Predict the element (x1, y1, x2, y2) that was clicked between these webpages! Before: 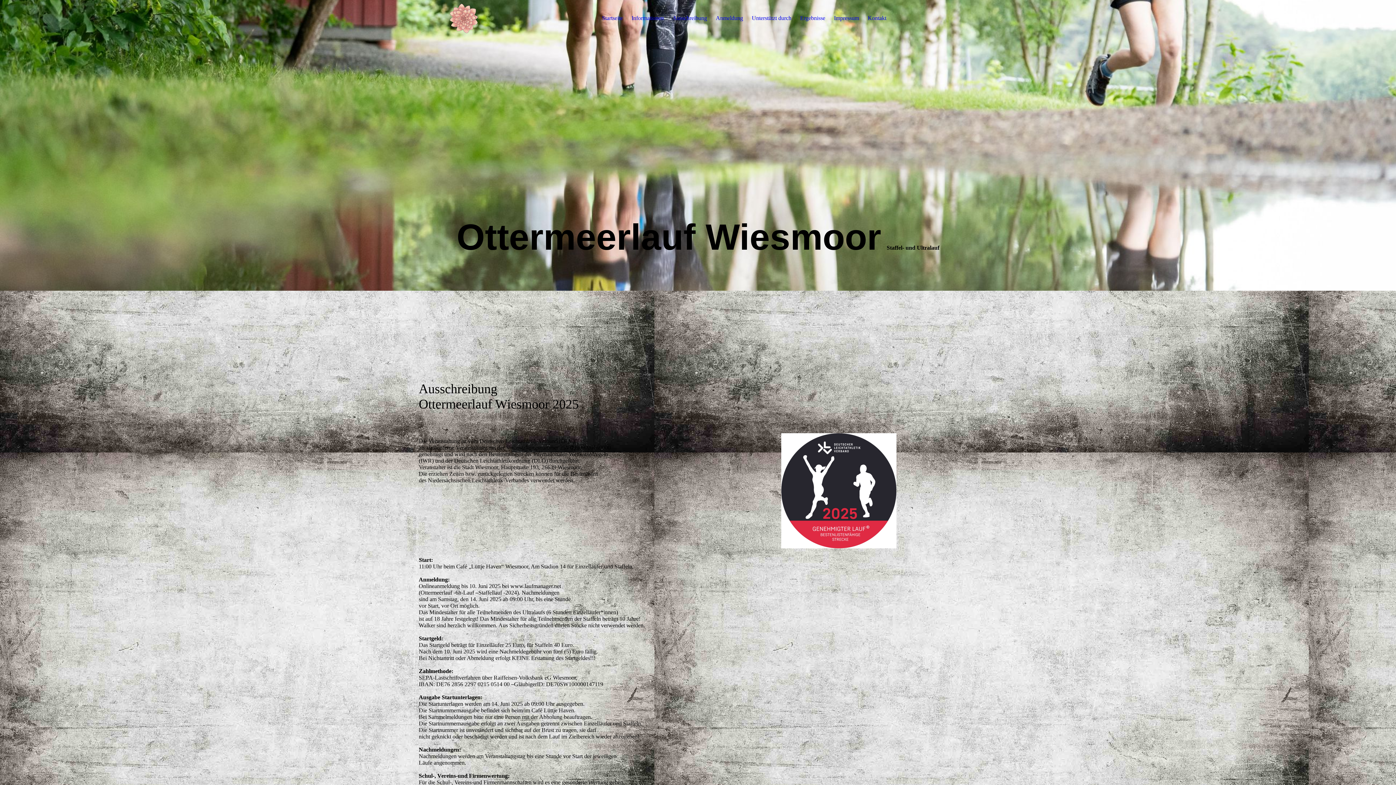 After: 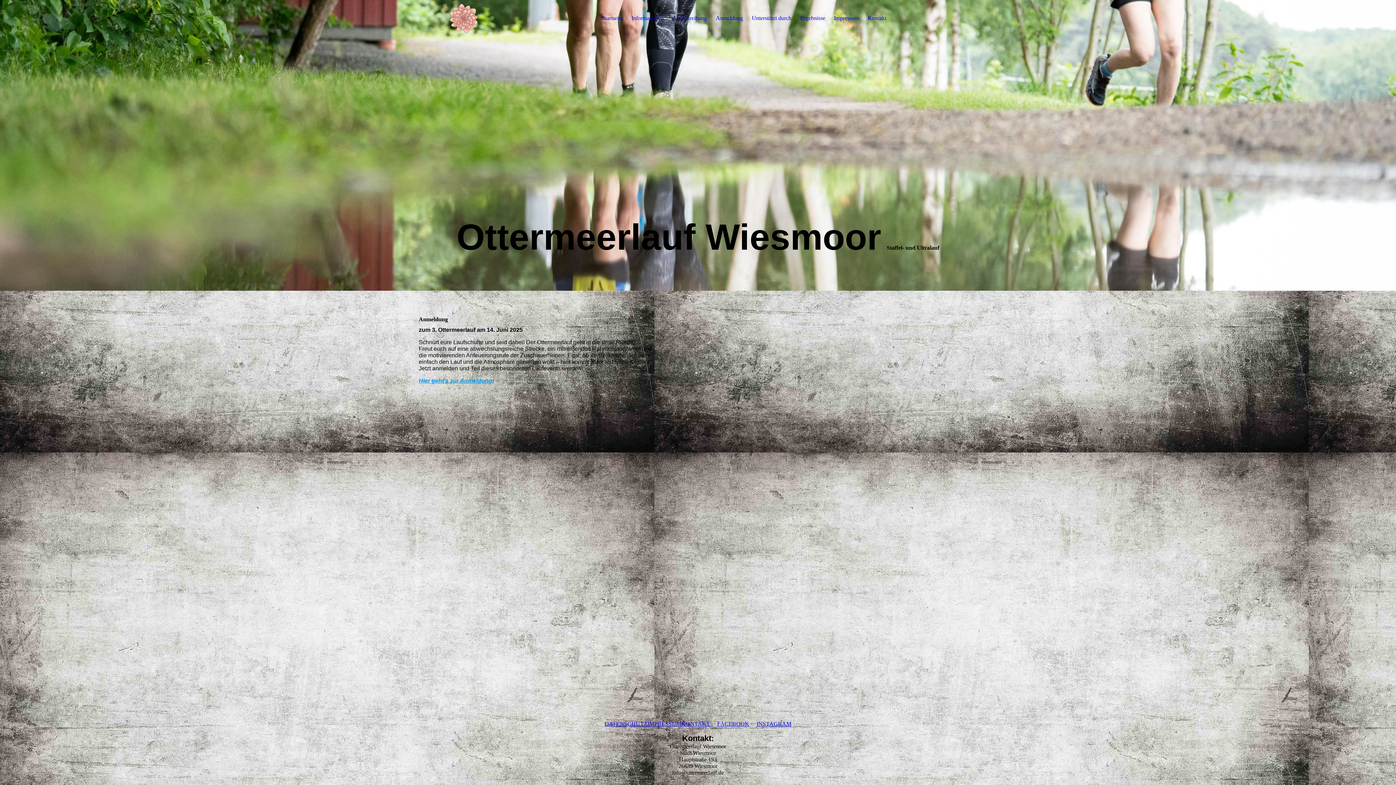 Action: bbox: (716, 14, 743, 21) label: Anmeldung